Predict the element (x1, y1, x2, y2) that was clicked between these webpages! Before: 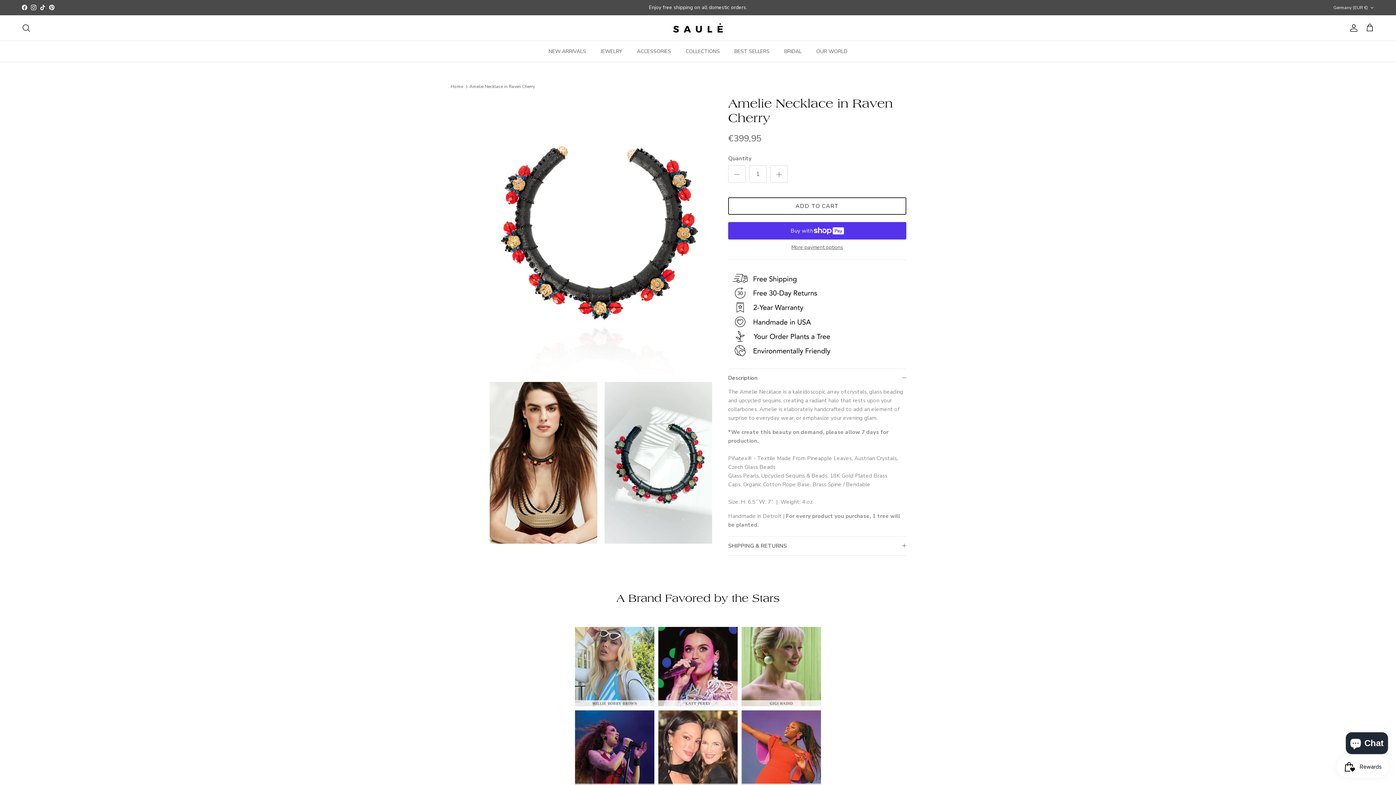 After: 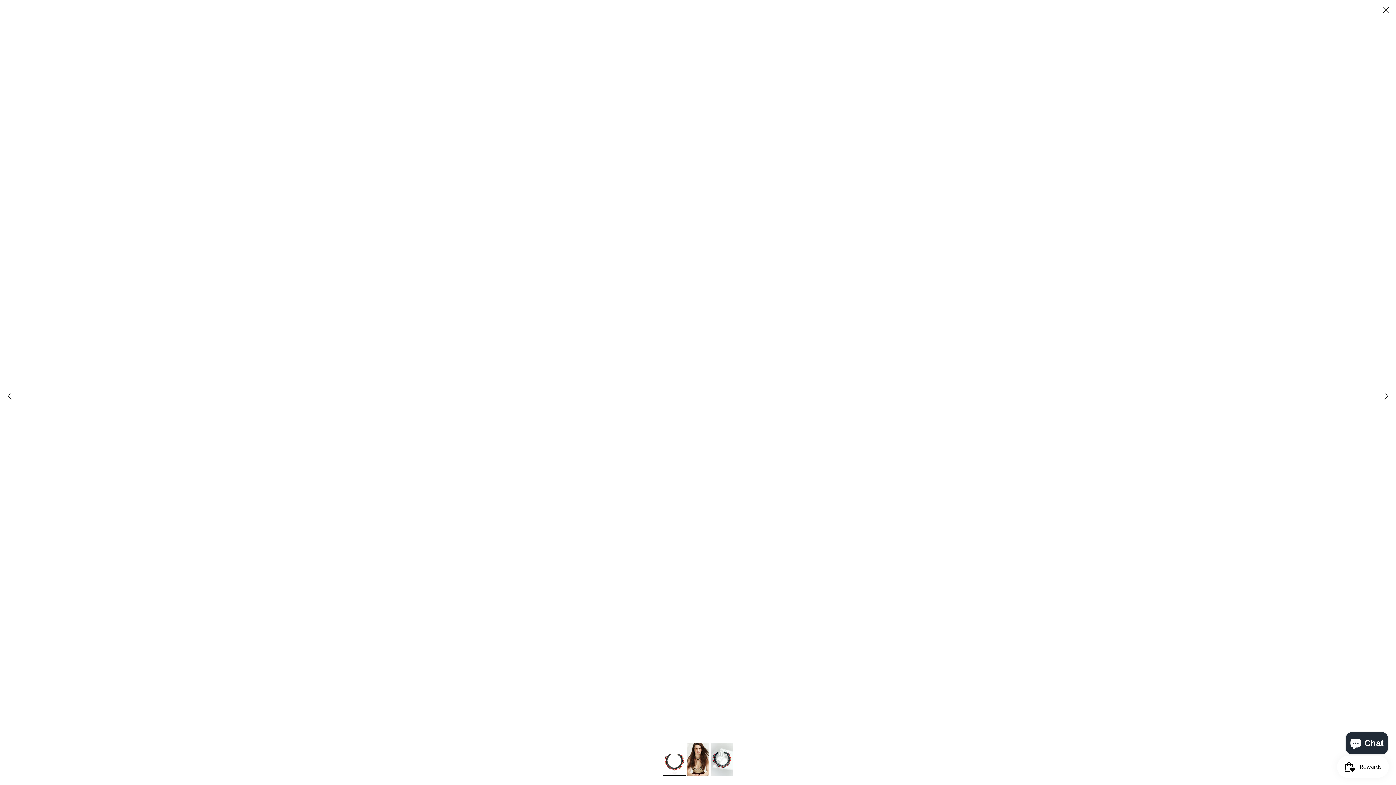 Action: bbox: (489, 96, 712, 375)